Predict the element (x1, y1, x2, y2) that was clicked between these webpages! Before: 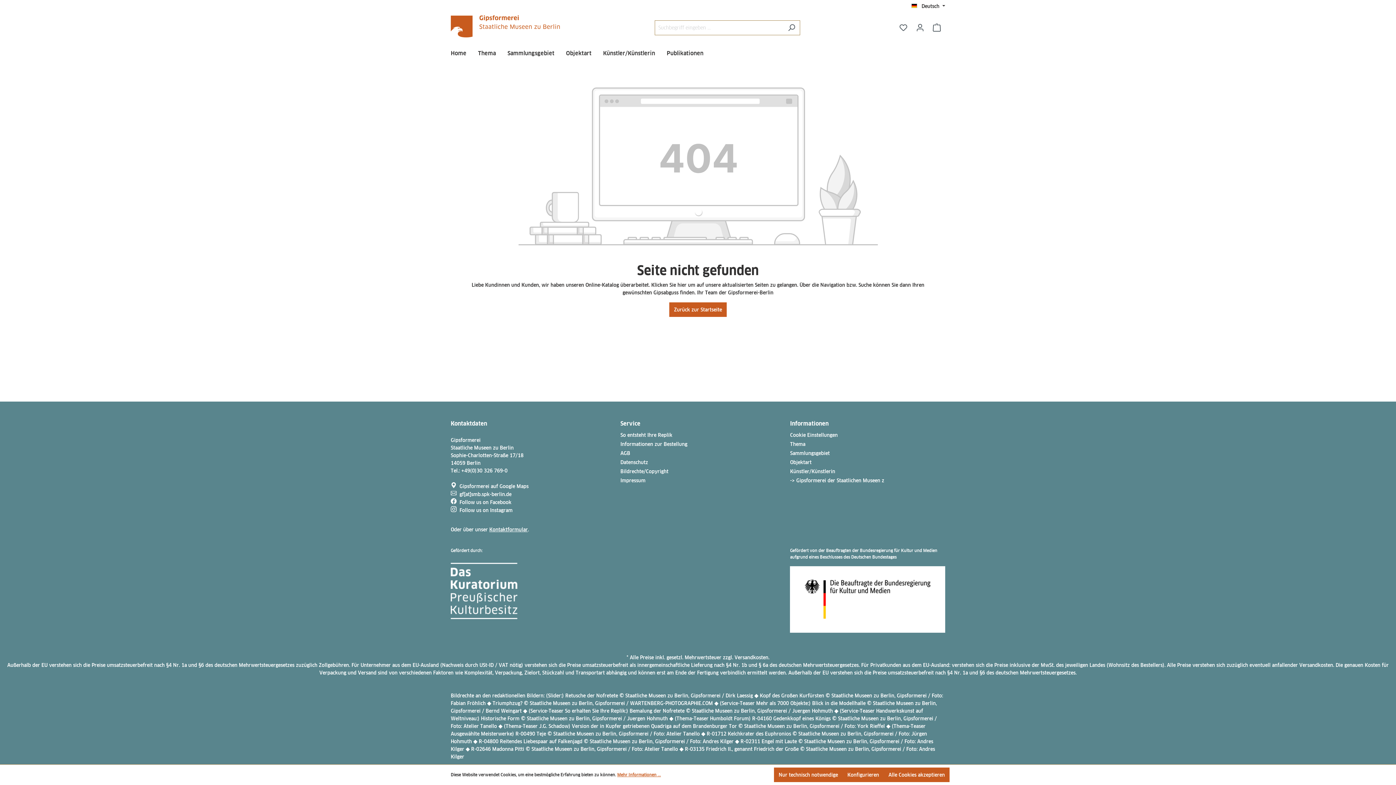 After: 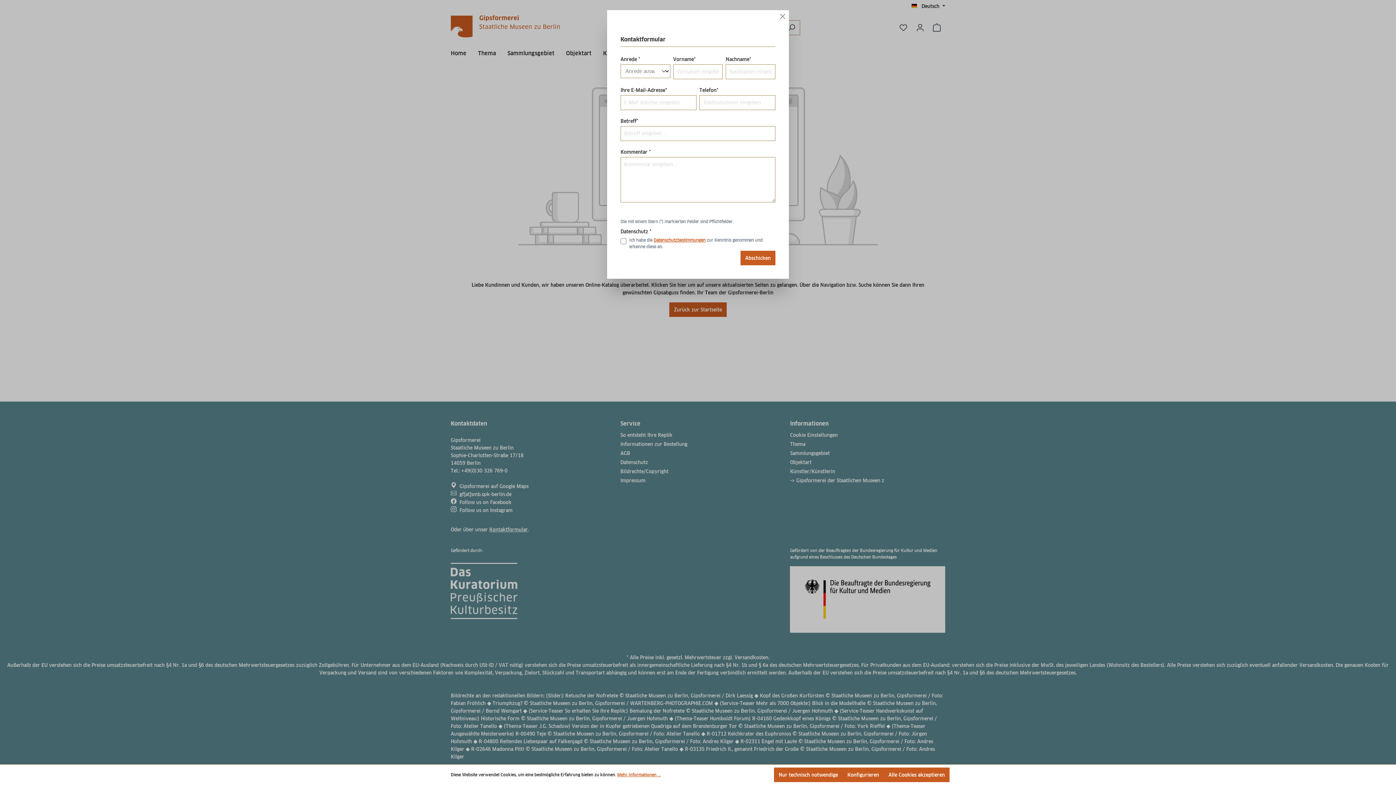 Action: bbox: (489, 527, 528, 532) label: Kontaktformular